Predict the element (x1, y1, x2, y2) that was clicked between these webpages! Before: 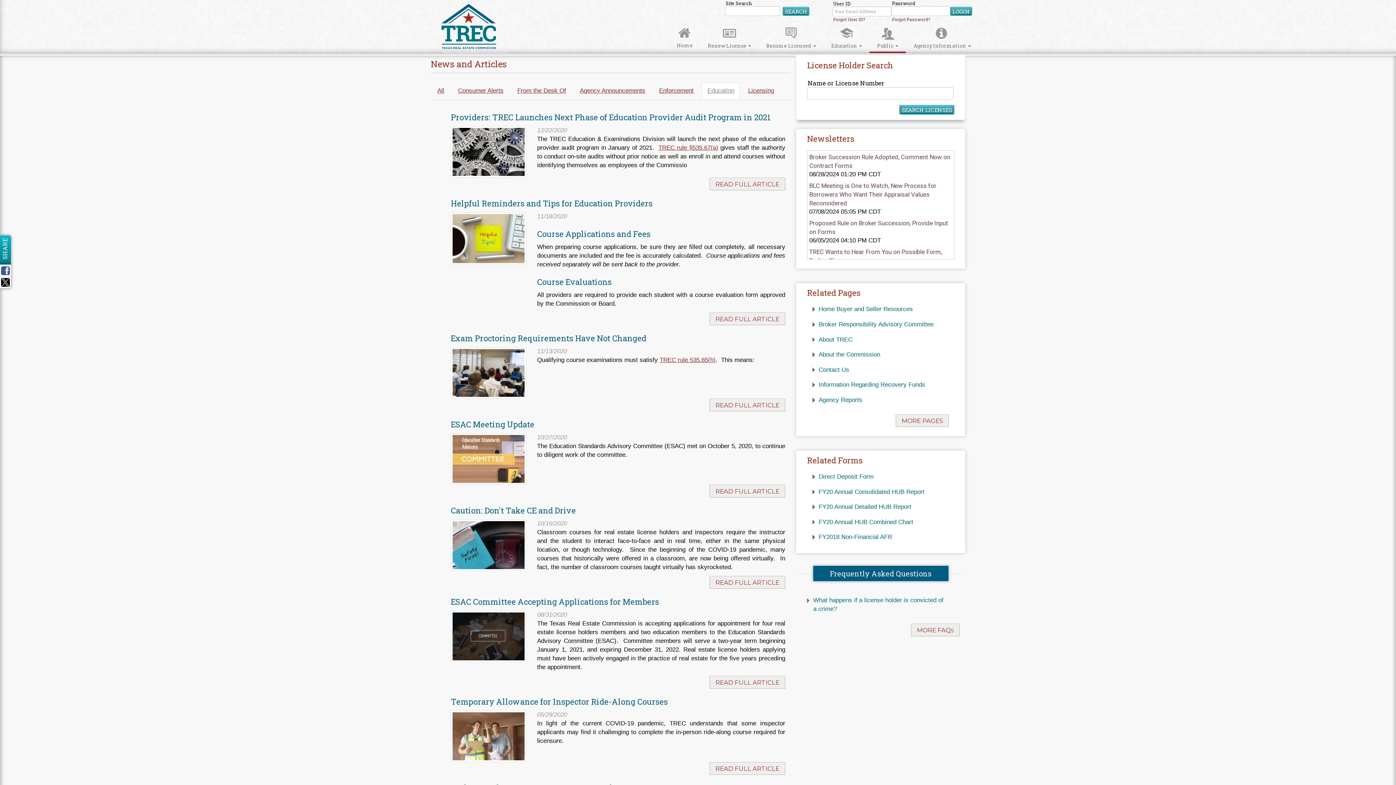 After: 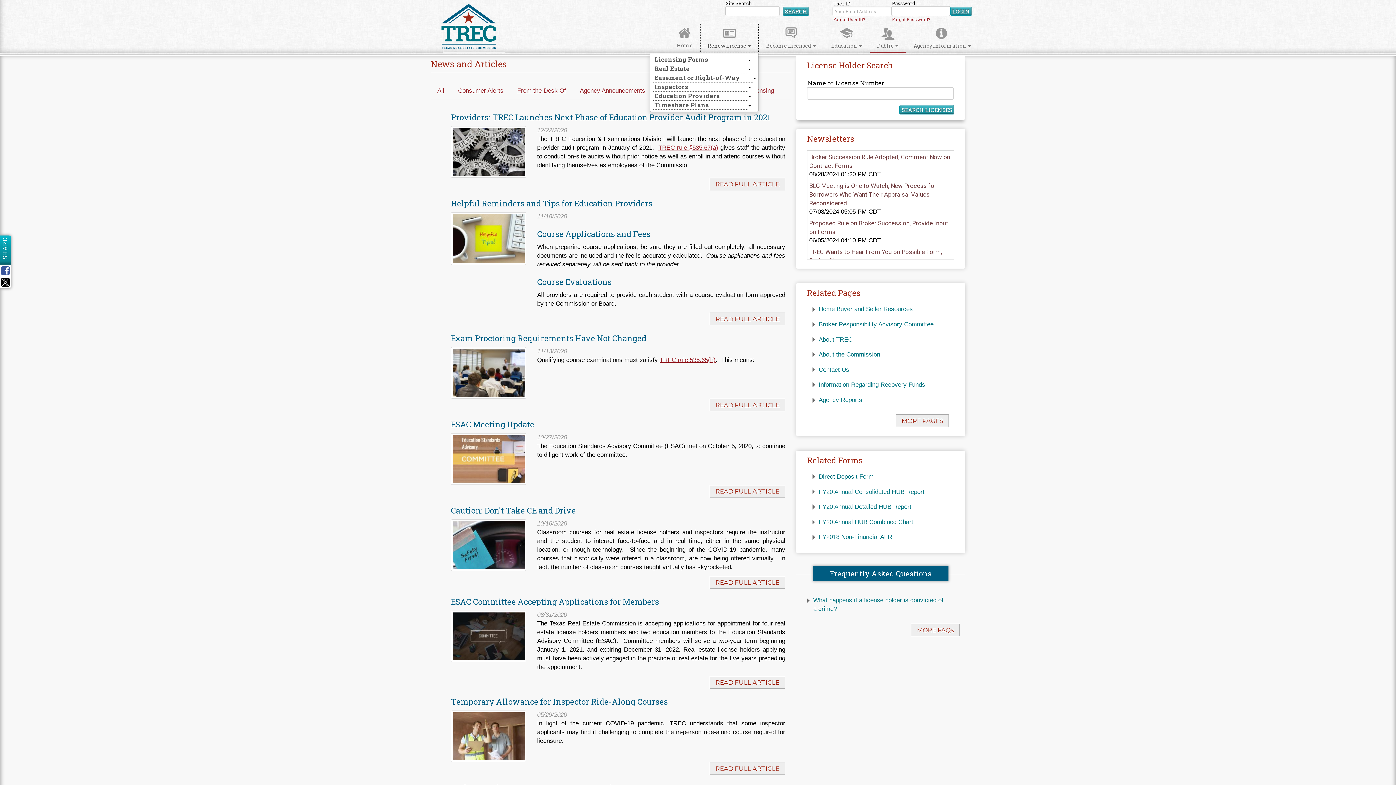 Action: label: Renew License  bbox: (700, 22, 758, 52)